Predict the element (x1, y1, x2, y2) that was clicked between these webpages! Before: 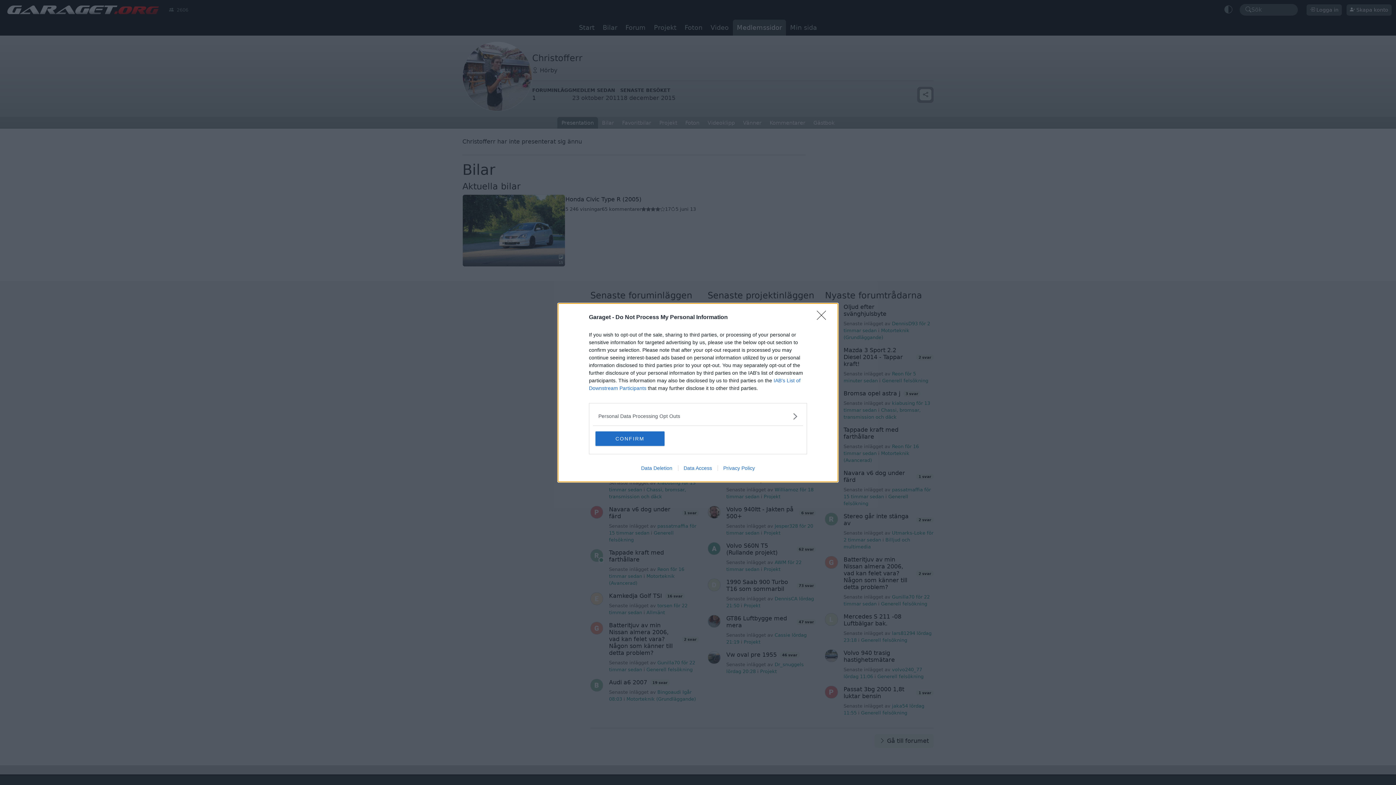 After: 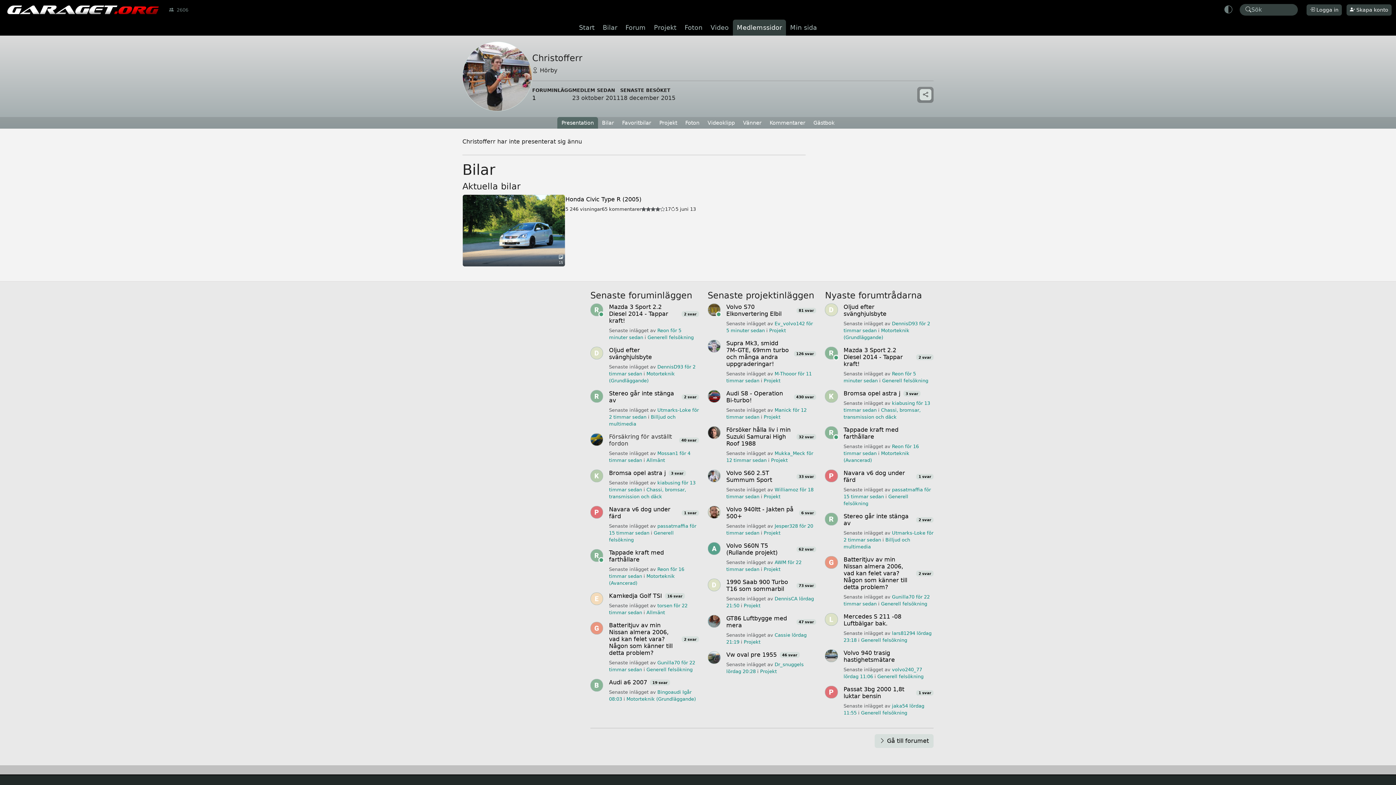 Action: label: CONFIRM bbox: (595, 431, 664, 446)